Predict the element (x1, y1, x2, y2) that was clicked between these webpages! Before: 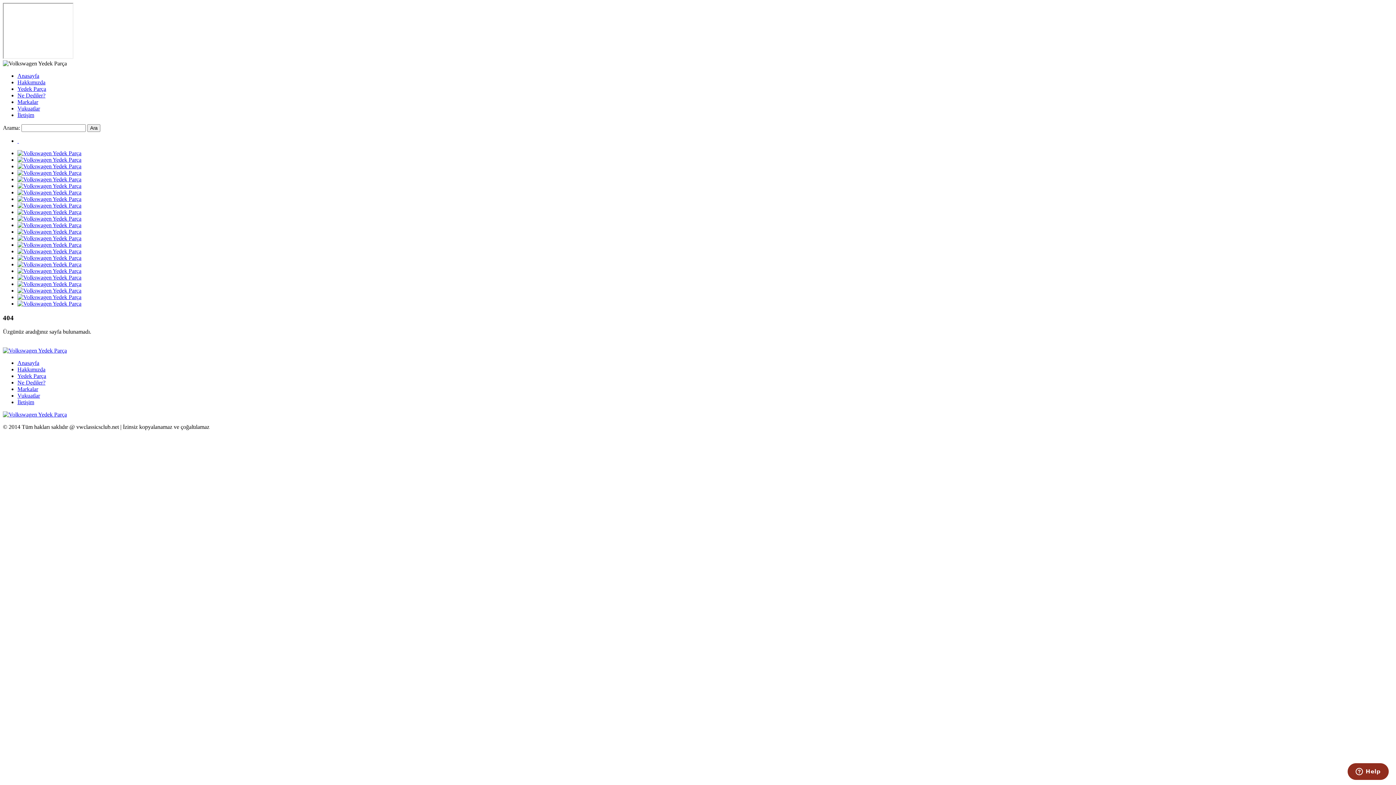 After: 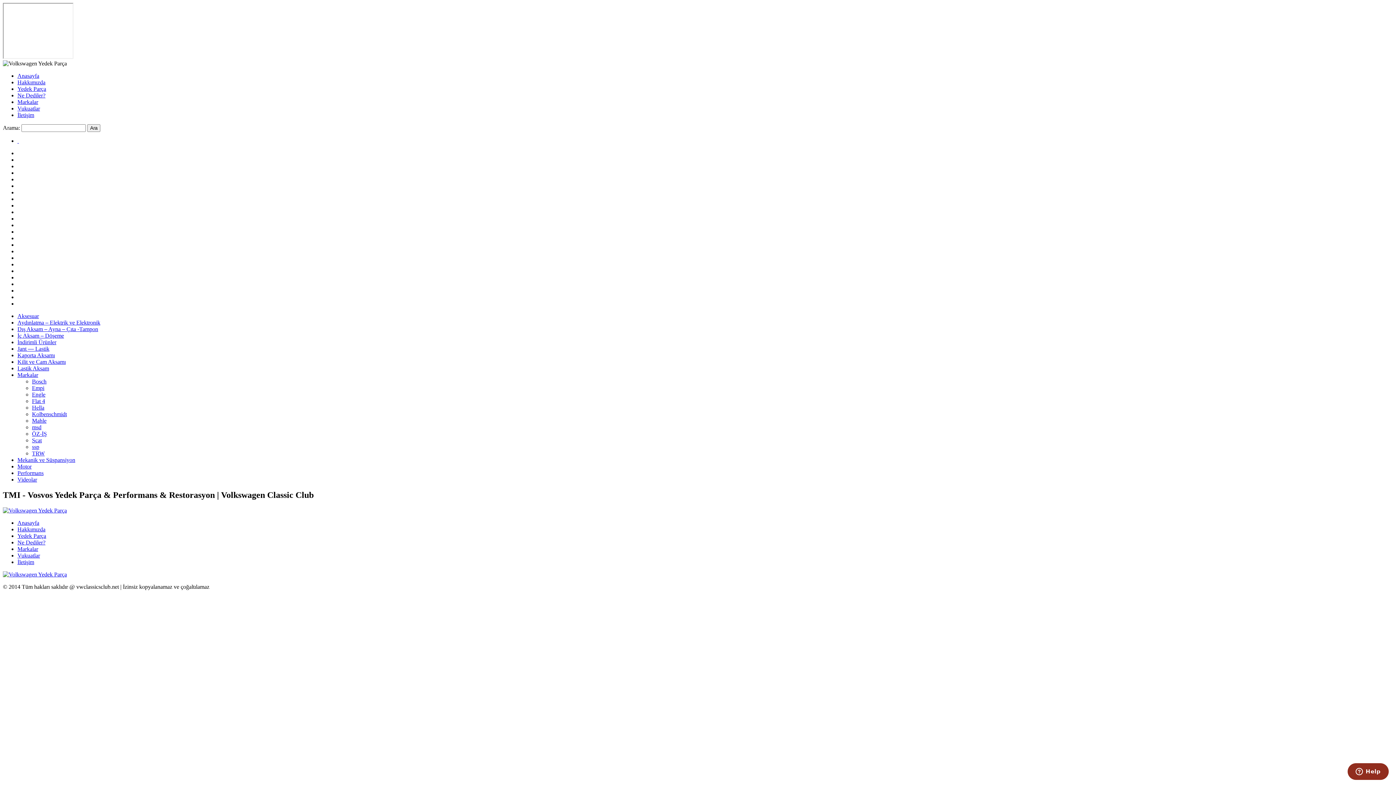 Action: bbox: (17, 215, 81, 221)